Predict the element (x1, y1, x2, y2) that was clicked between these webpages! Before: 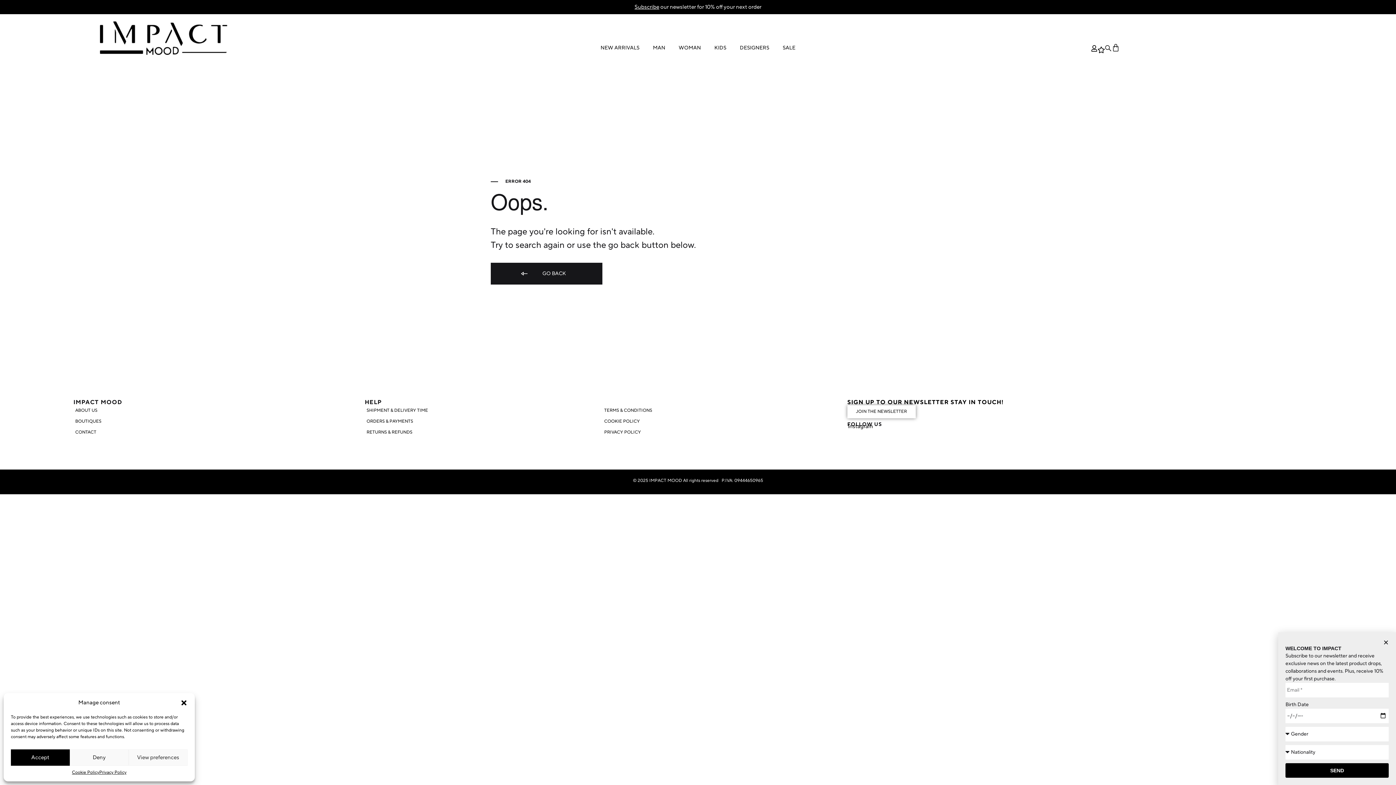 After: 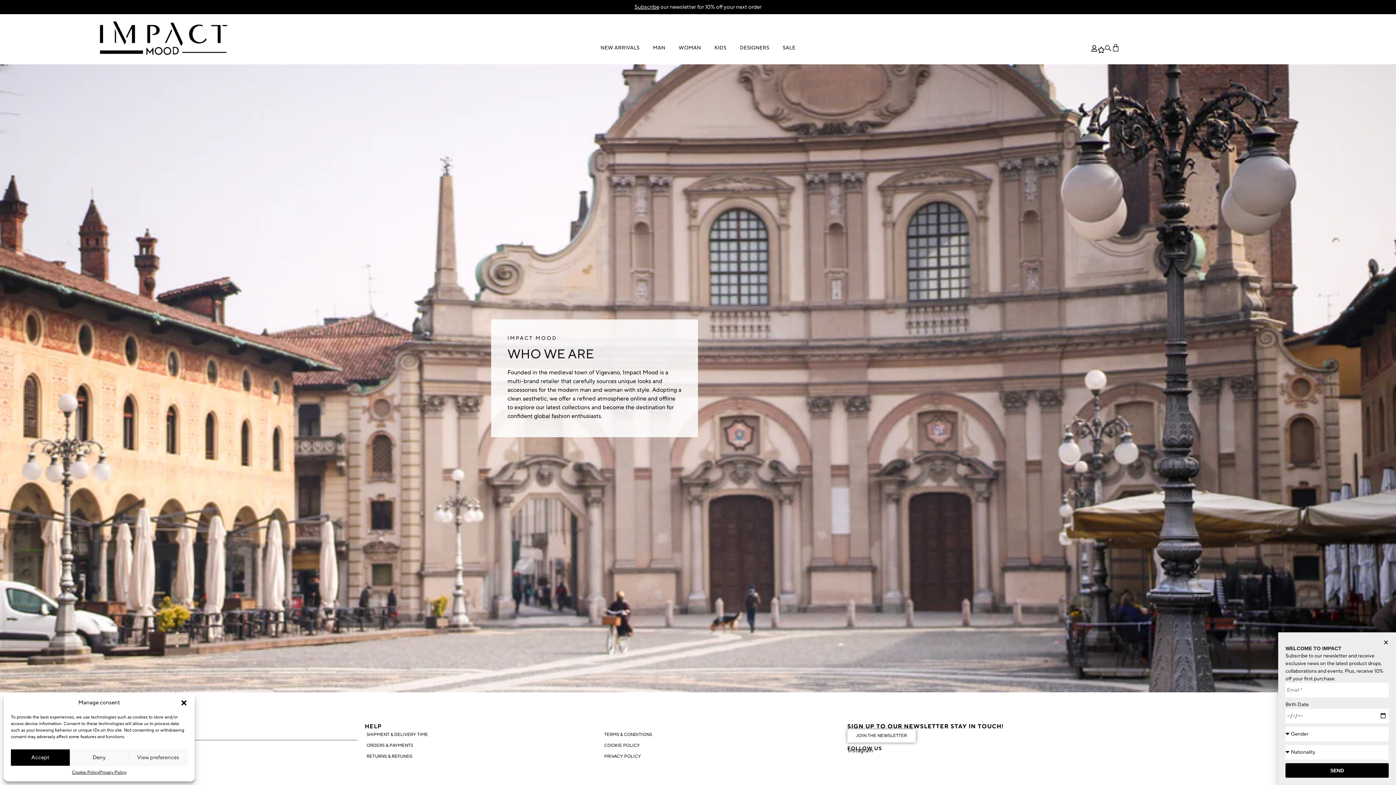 Action: bbox: (73, 405, 357, 416) label: ABOUT US